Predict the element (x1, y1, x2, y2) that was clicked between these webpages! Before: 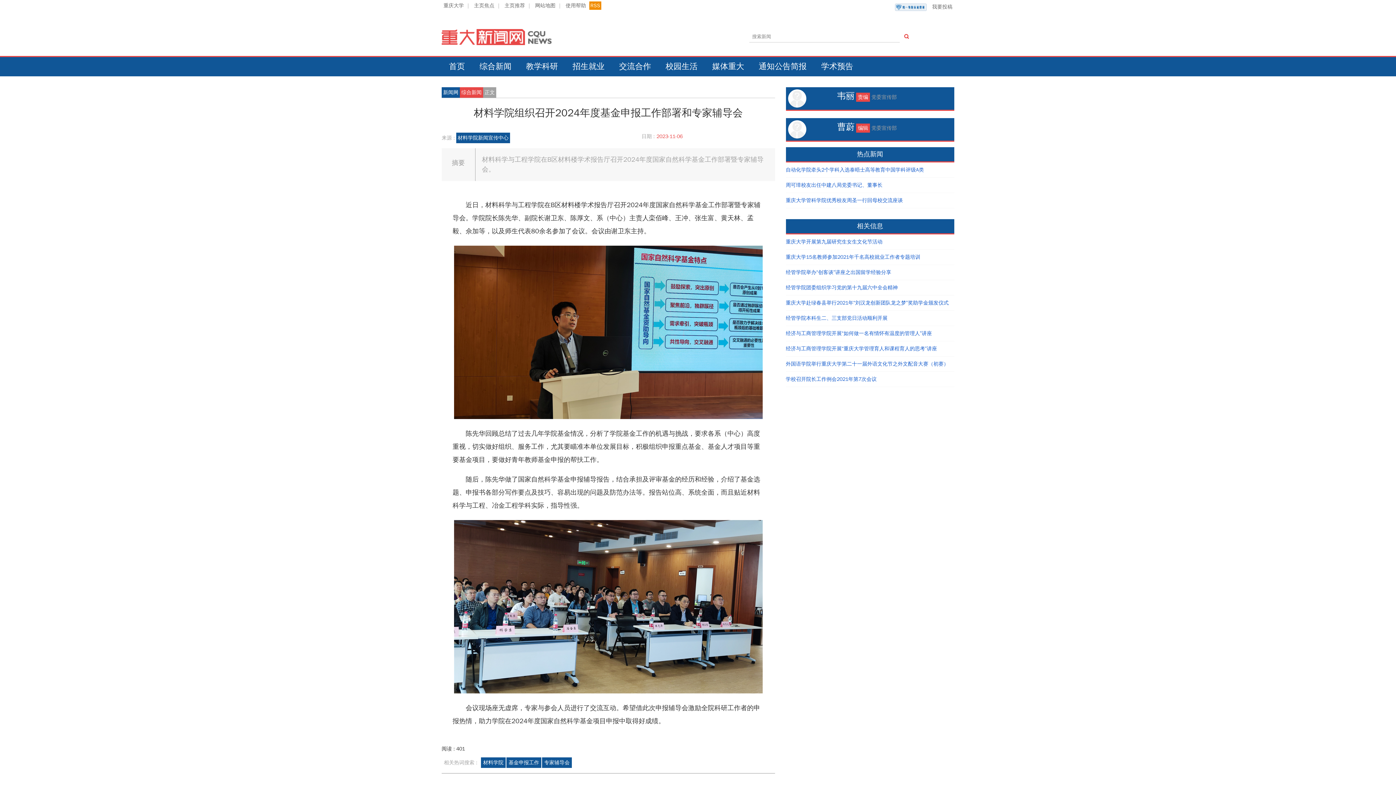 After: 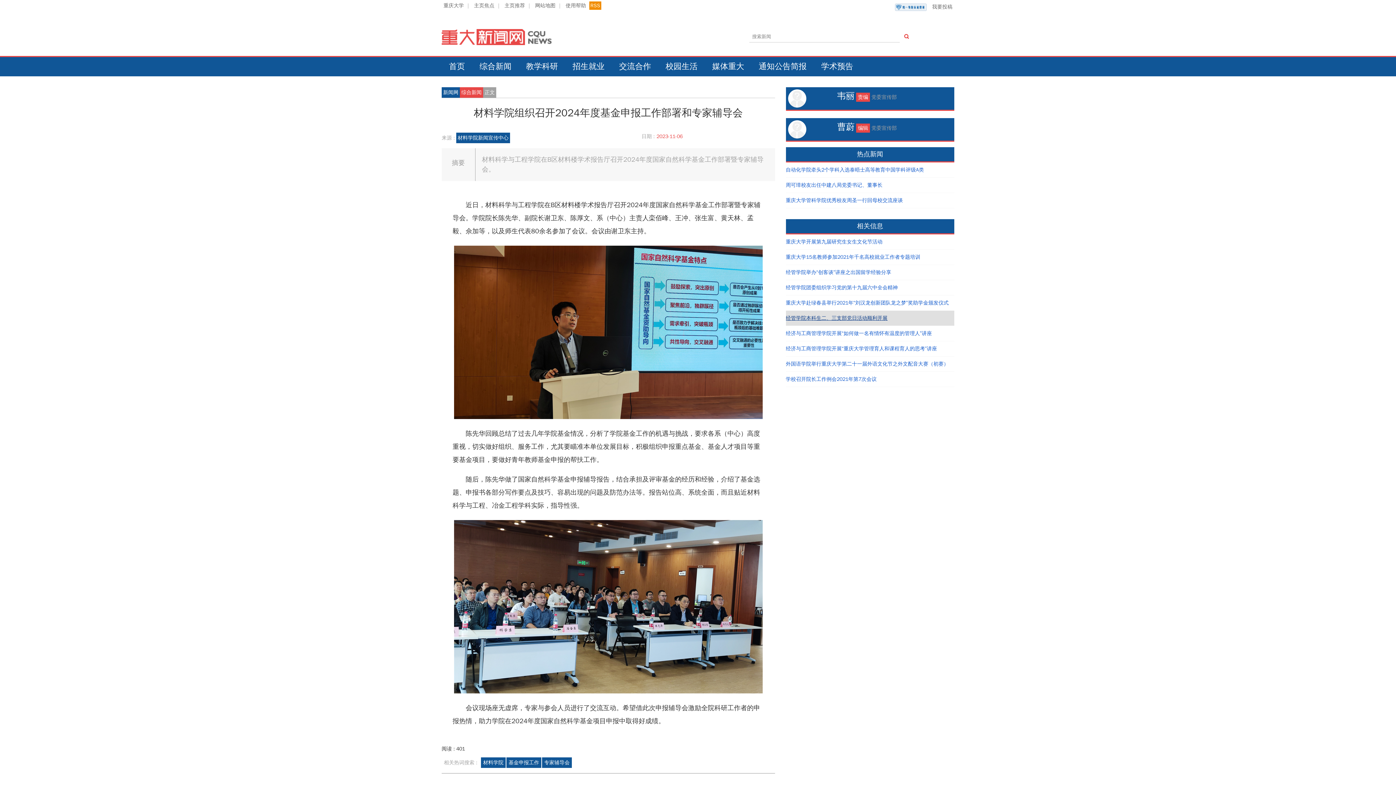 Action: bbox: (786, 315, 887, 321) label: 经管学院本科生二、三支部党日活动顺利开展